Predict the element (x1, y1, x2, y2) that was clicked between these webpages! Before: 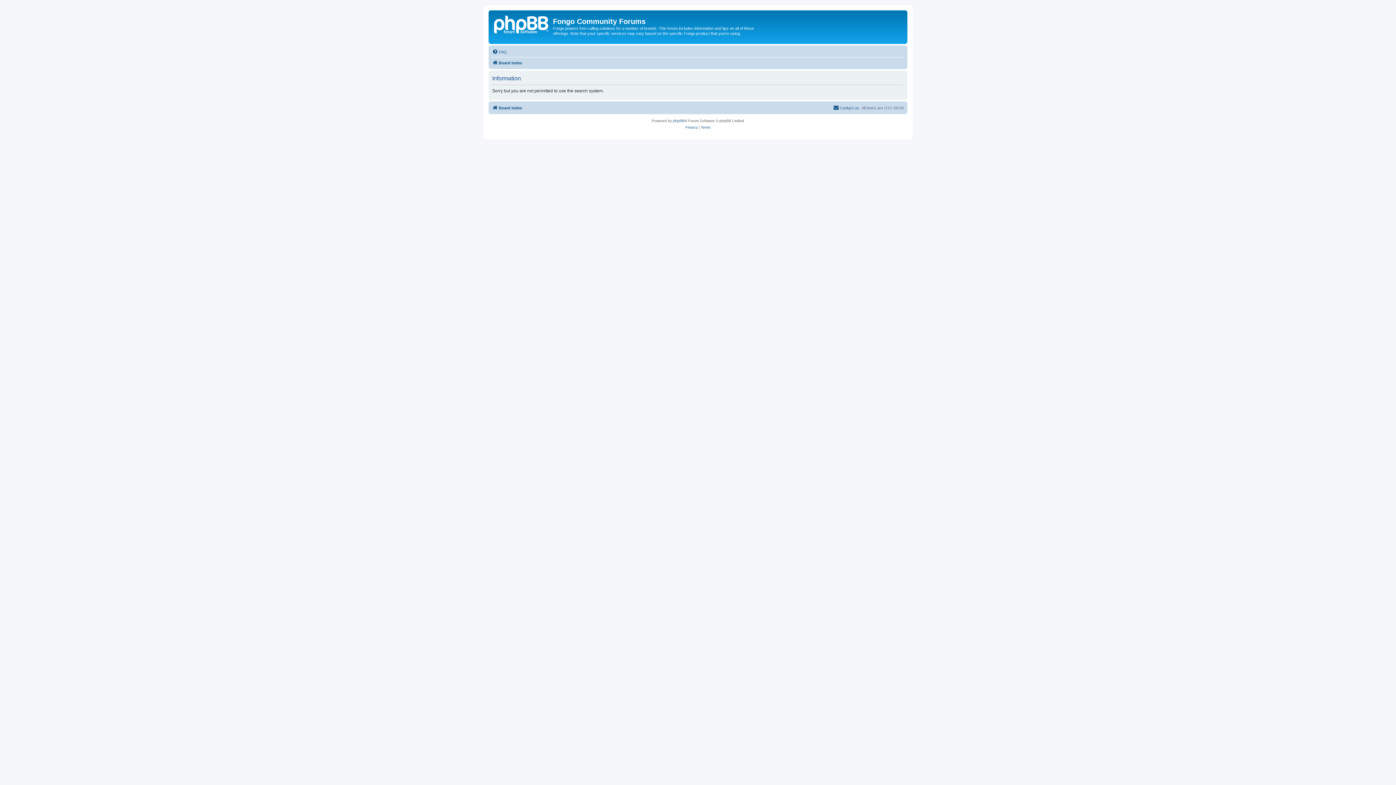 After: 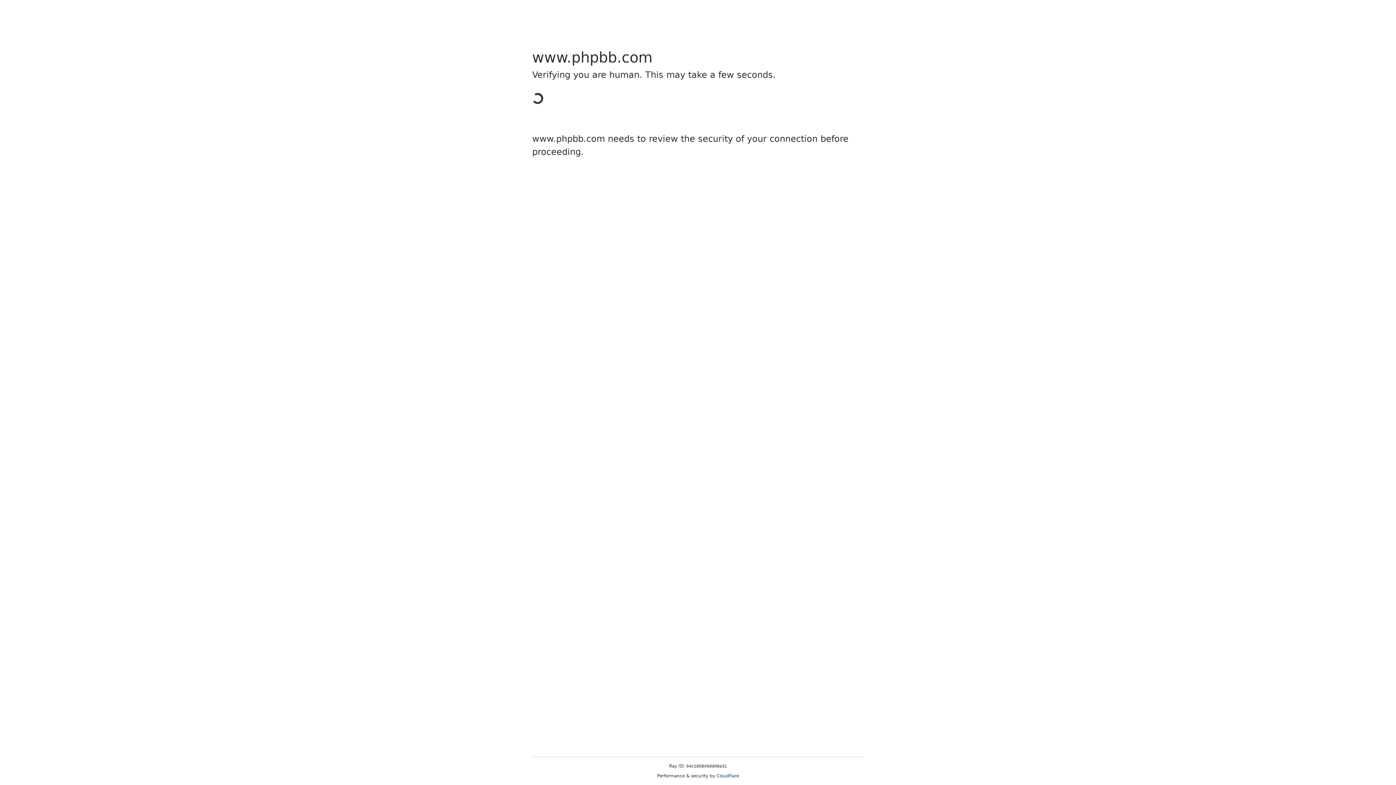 Action: bbox: (673, 117, 684, 124) label: phpBB